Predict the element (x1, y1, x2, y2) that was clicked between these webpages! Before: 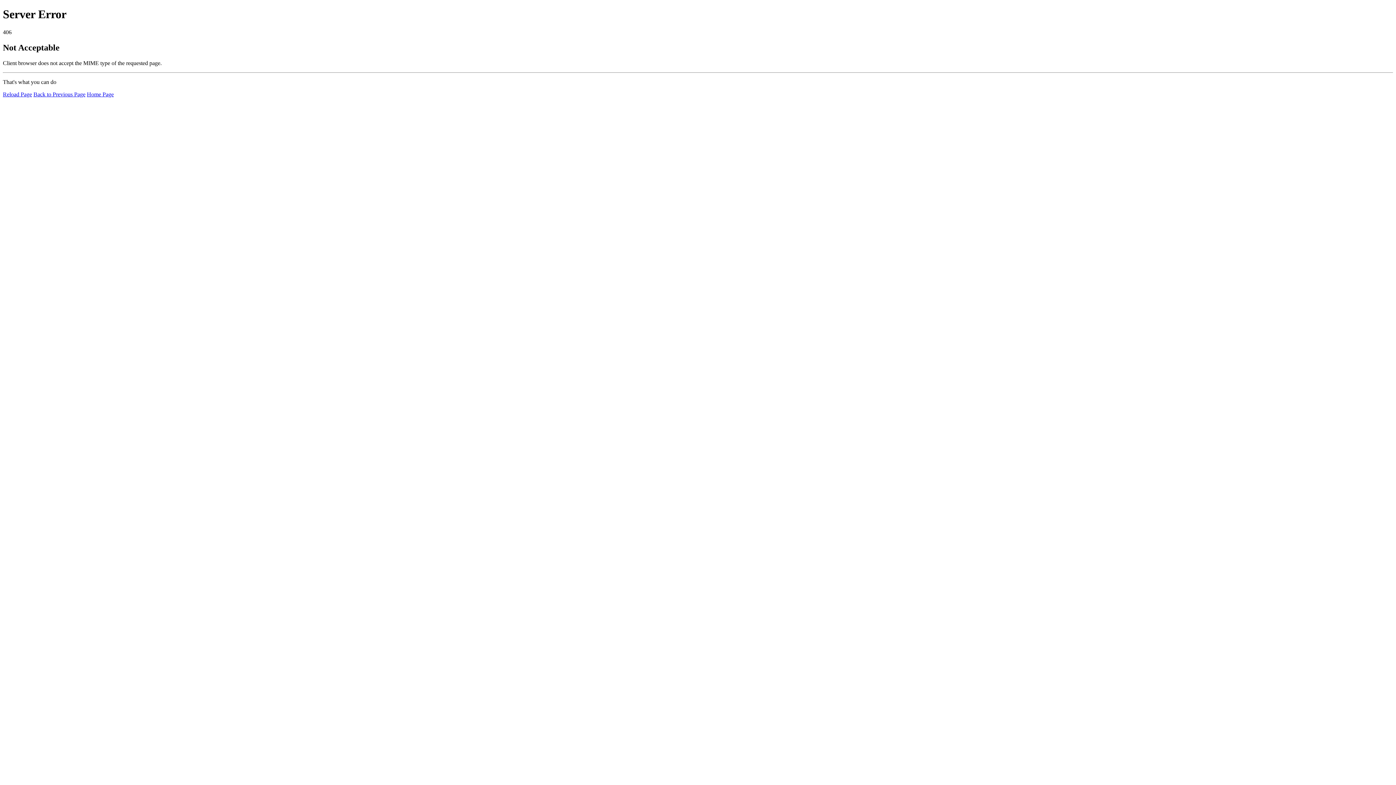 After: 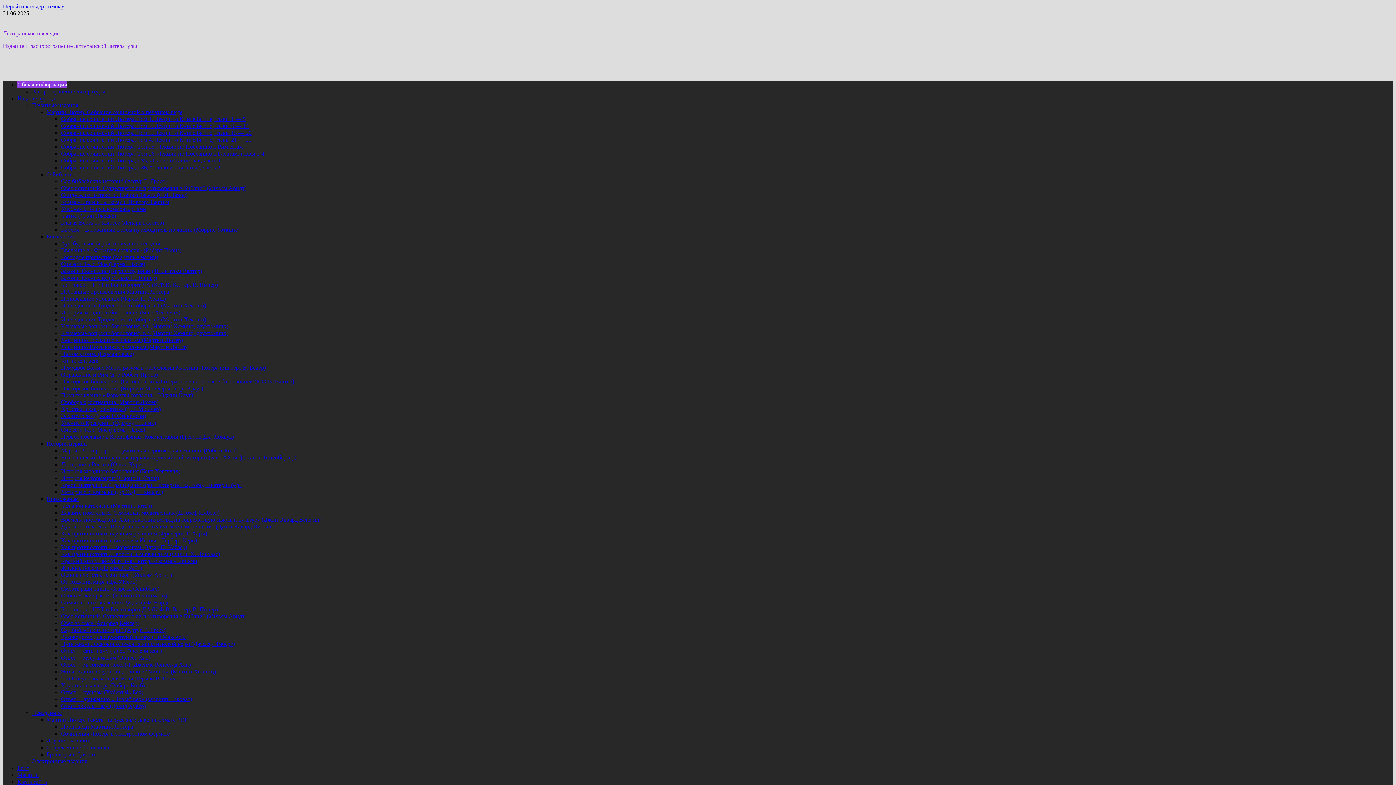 Action: bbox: (86, 91, 113, 97) label: Home Page